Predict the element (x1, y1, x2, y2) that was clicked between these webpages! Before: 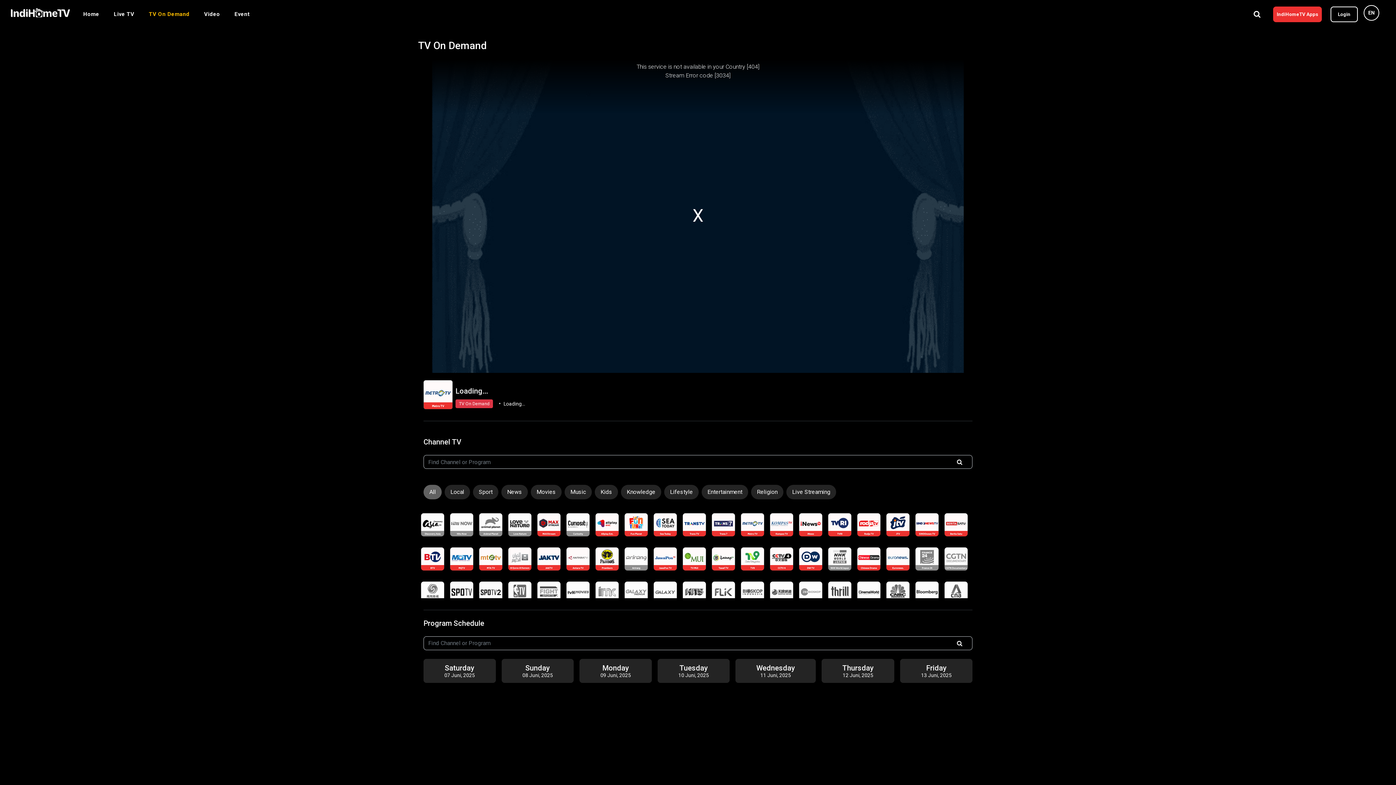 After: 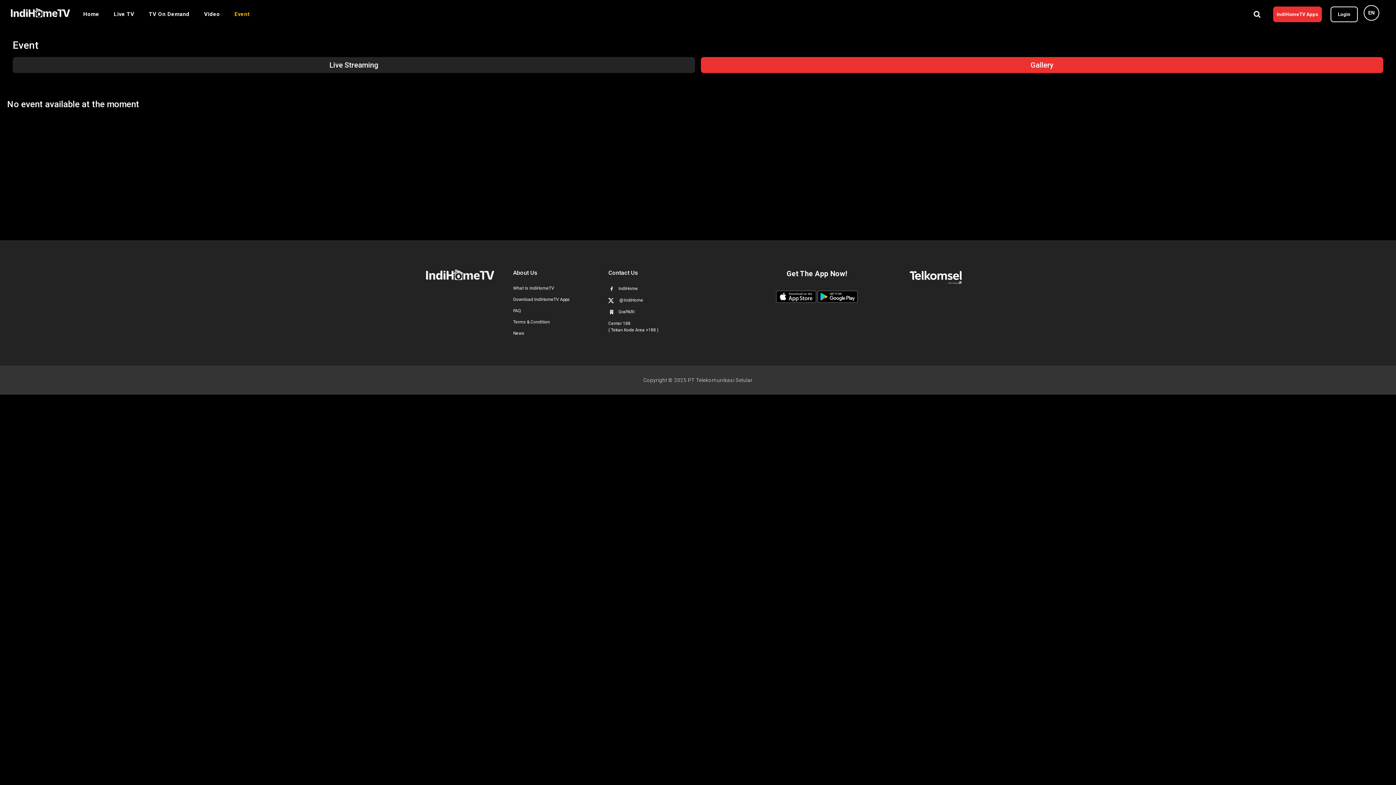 Action: label: Event bbox: (231, 7, 252, 21)